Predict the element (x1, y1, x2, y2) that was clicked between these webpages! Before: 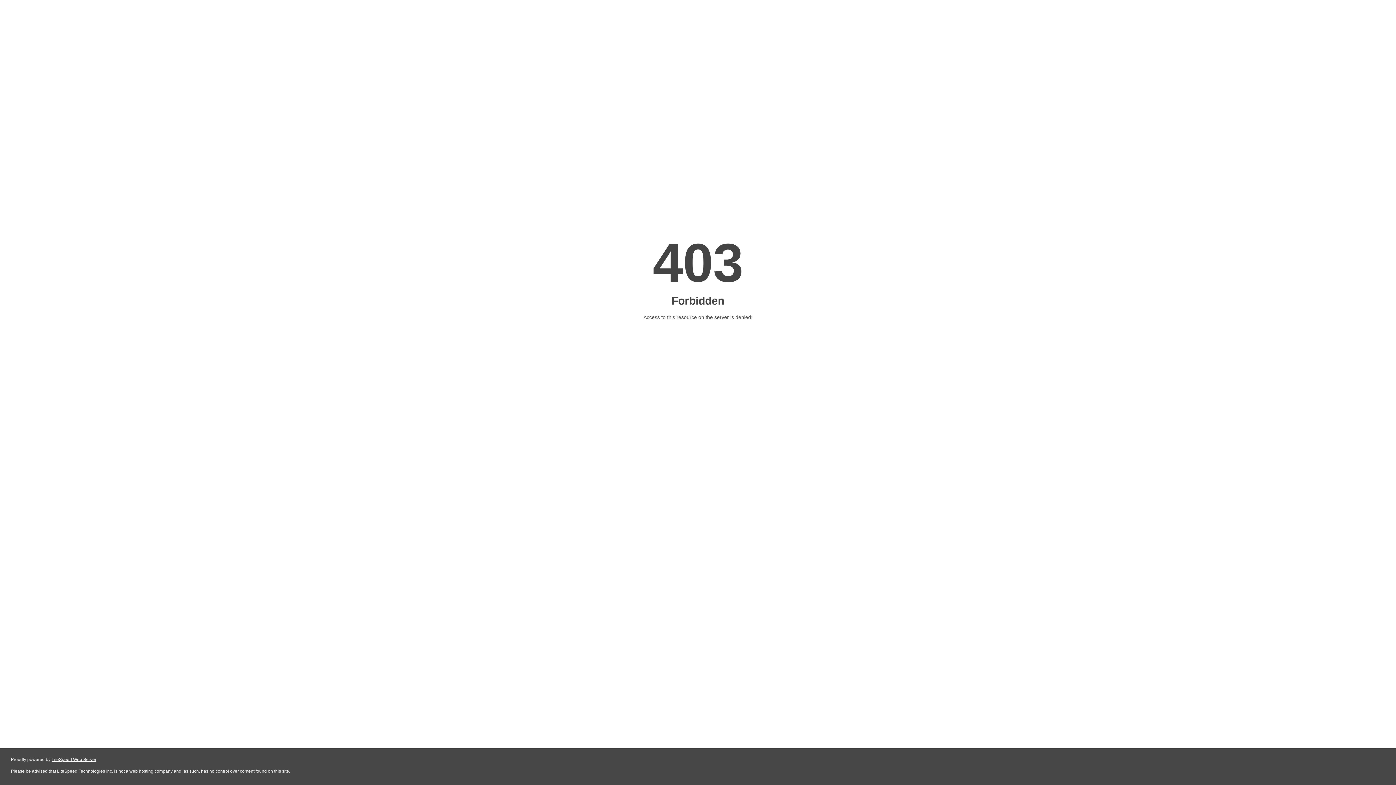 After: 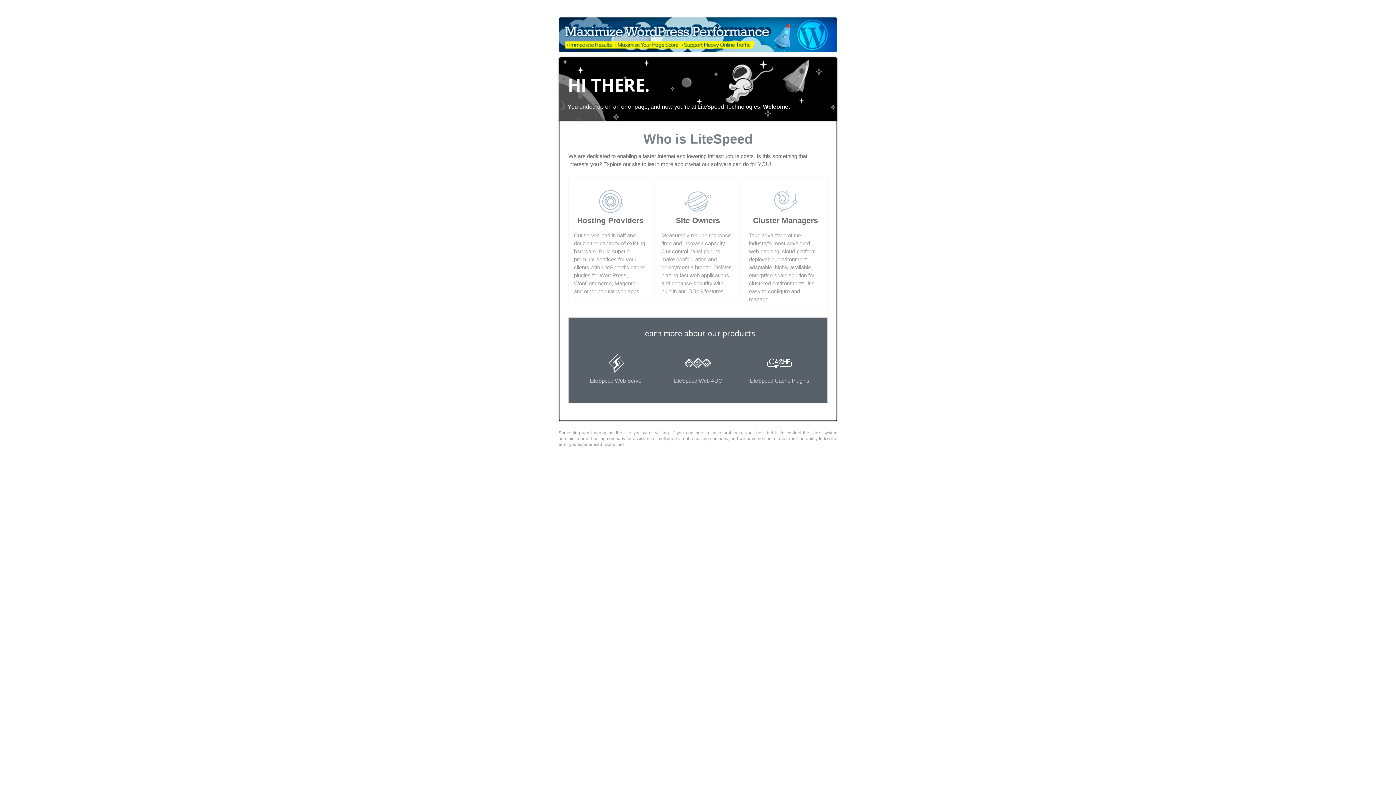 Action: label: LiteSpeed Web Server bbox: (51, 757, 96, 762)